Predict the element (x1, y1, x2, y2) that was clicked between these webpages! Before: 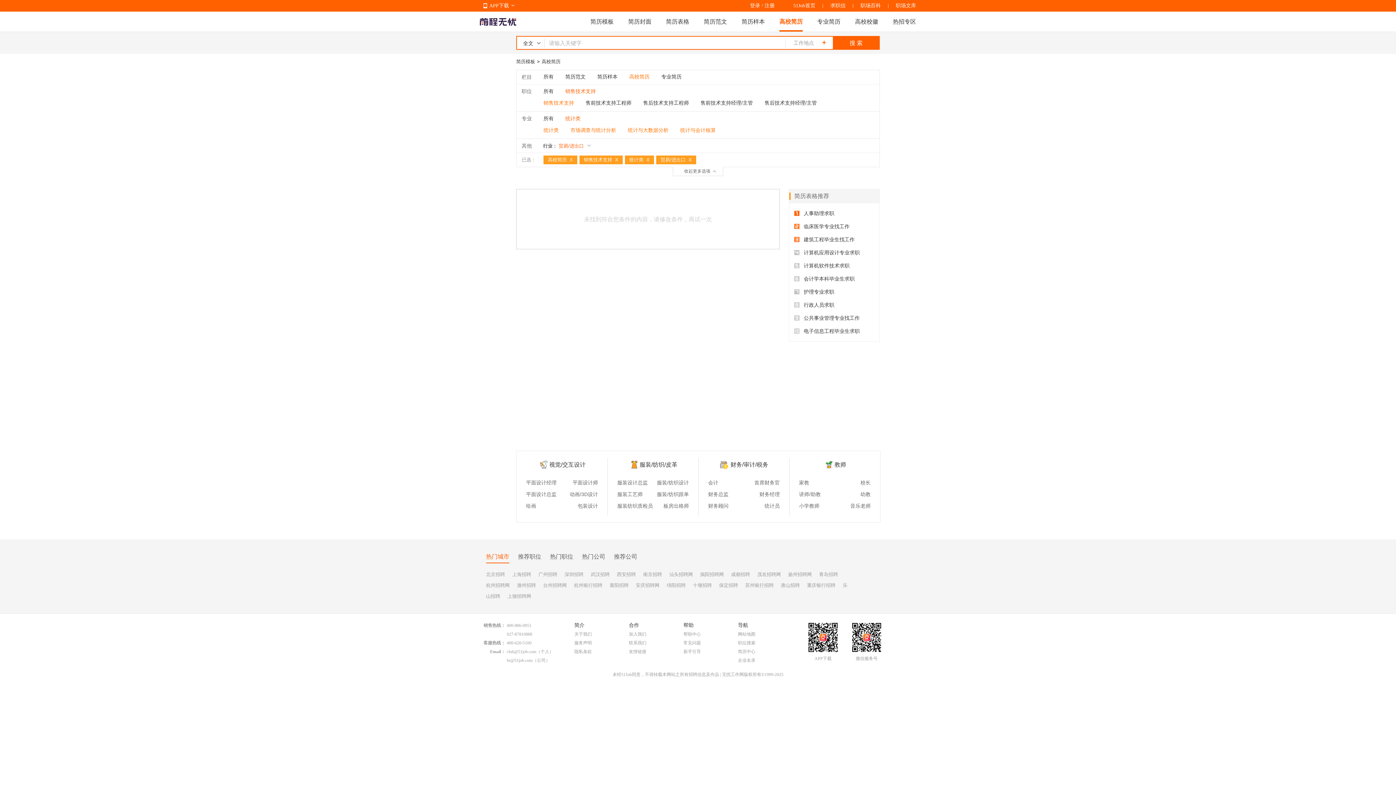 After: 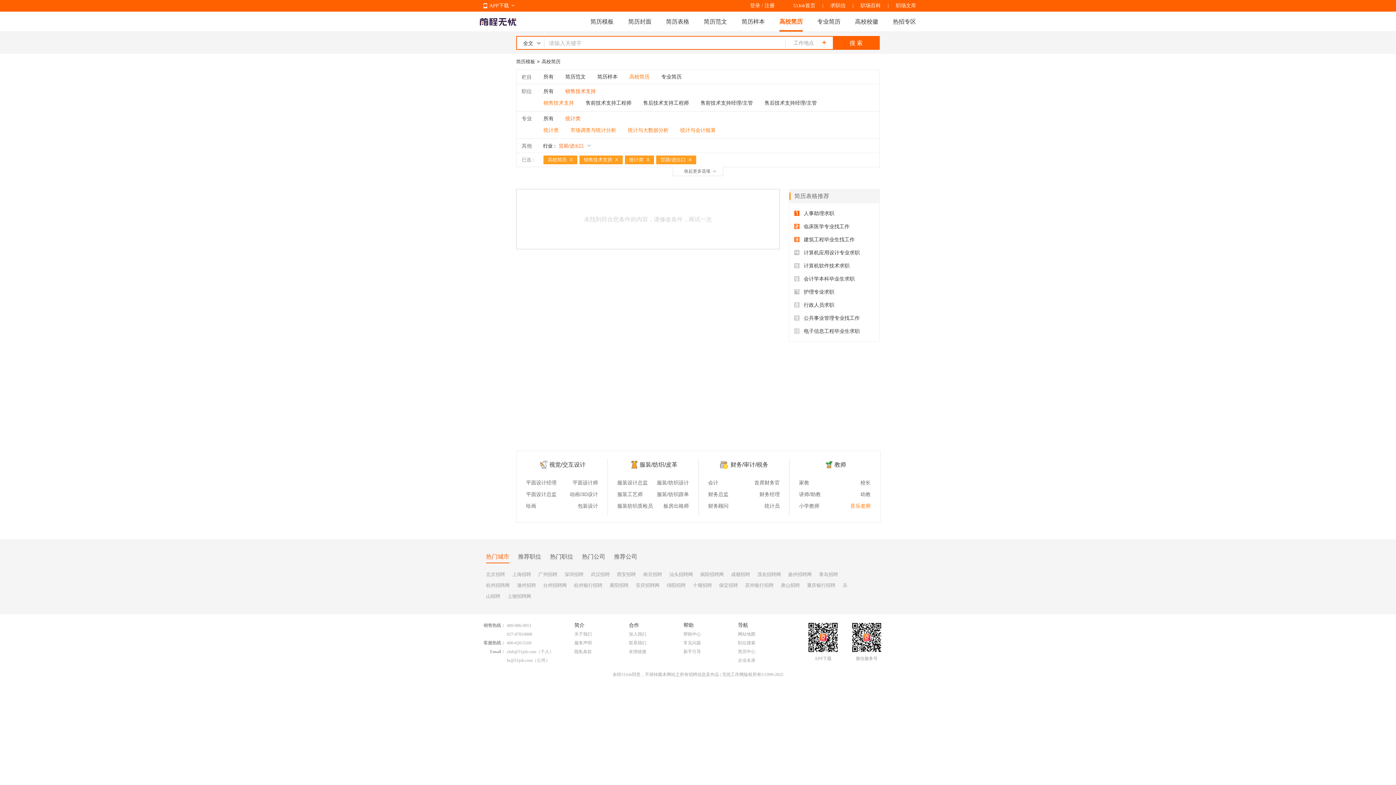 Action: label: 音乐老师 bbox: (835, 502, 877, 509)